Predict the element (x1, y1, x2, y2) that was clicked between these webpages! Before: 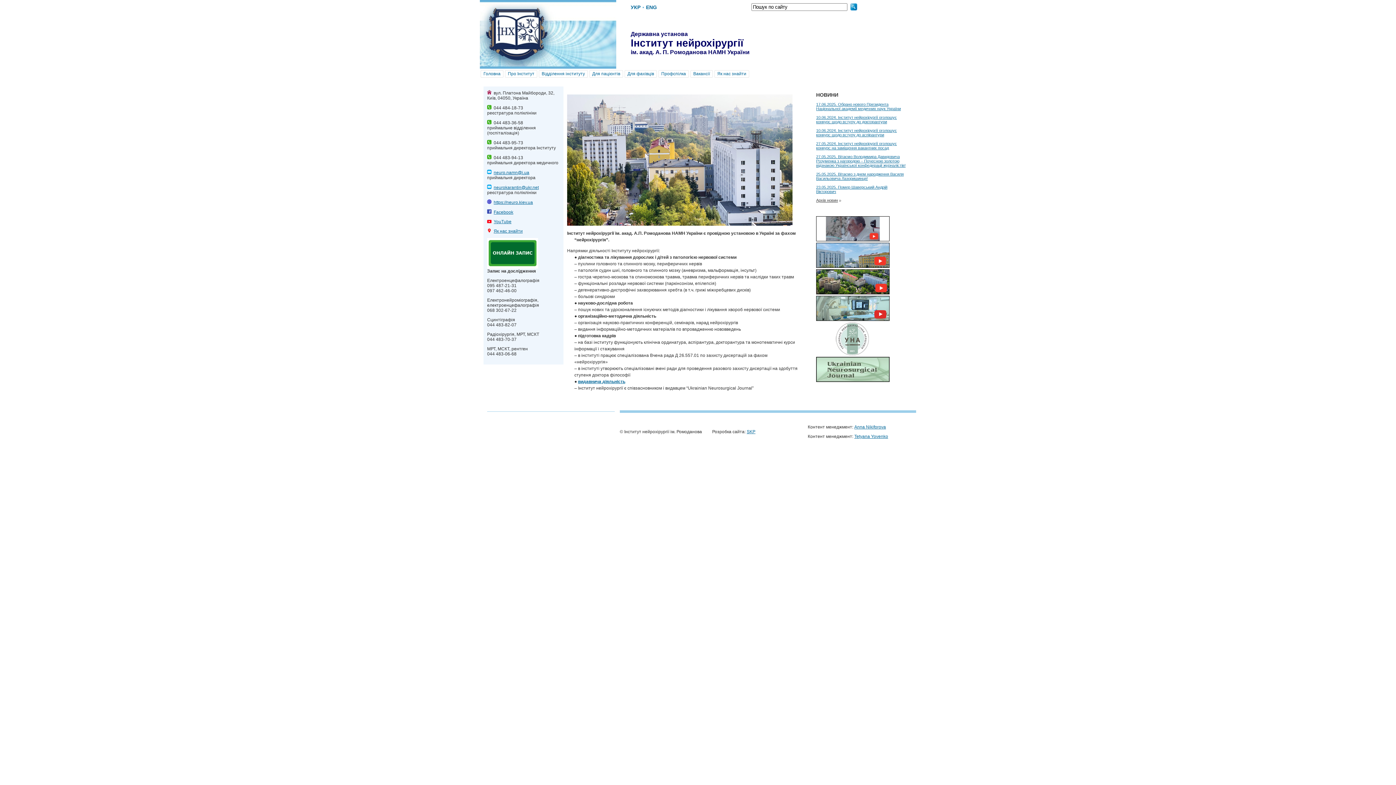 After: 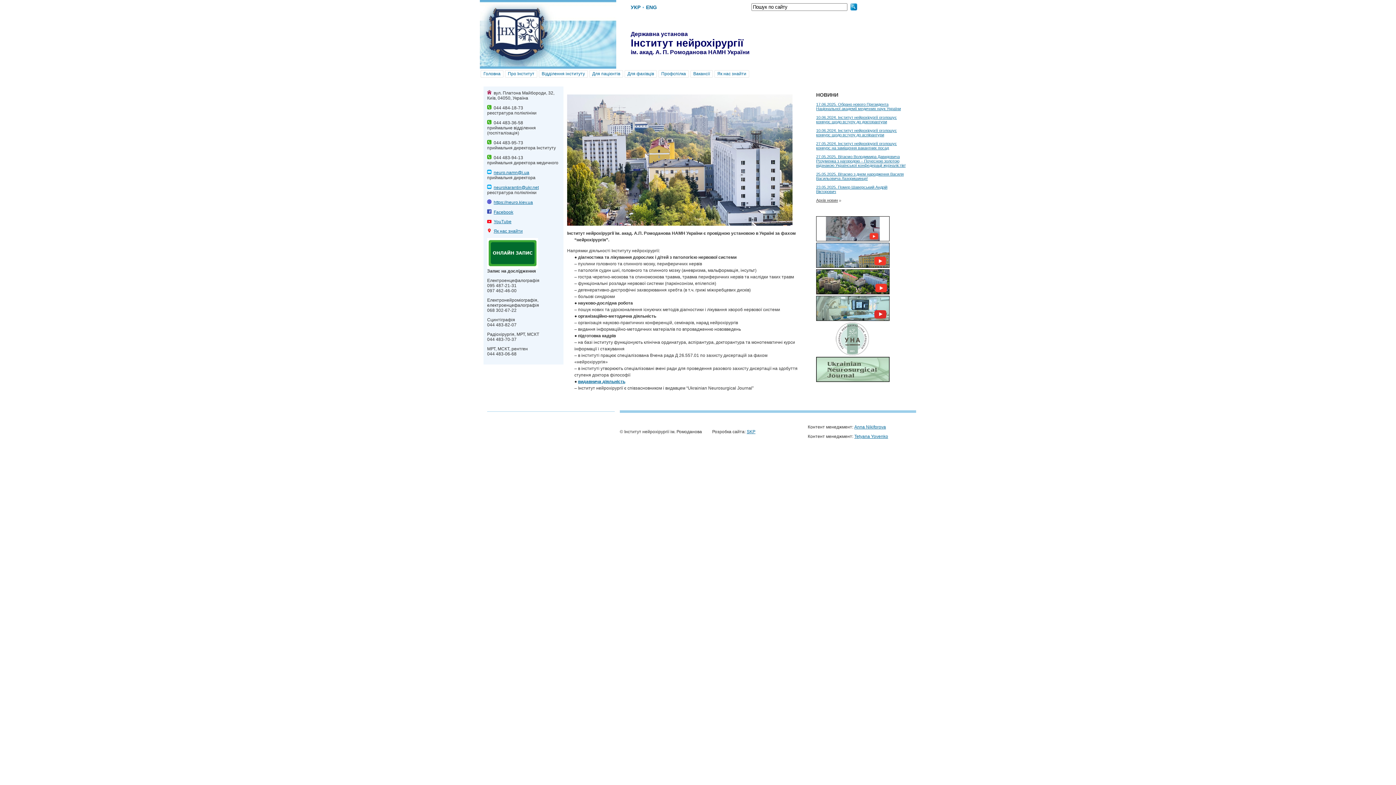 Action: bbox: (816, 291, 889, 296)